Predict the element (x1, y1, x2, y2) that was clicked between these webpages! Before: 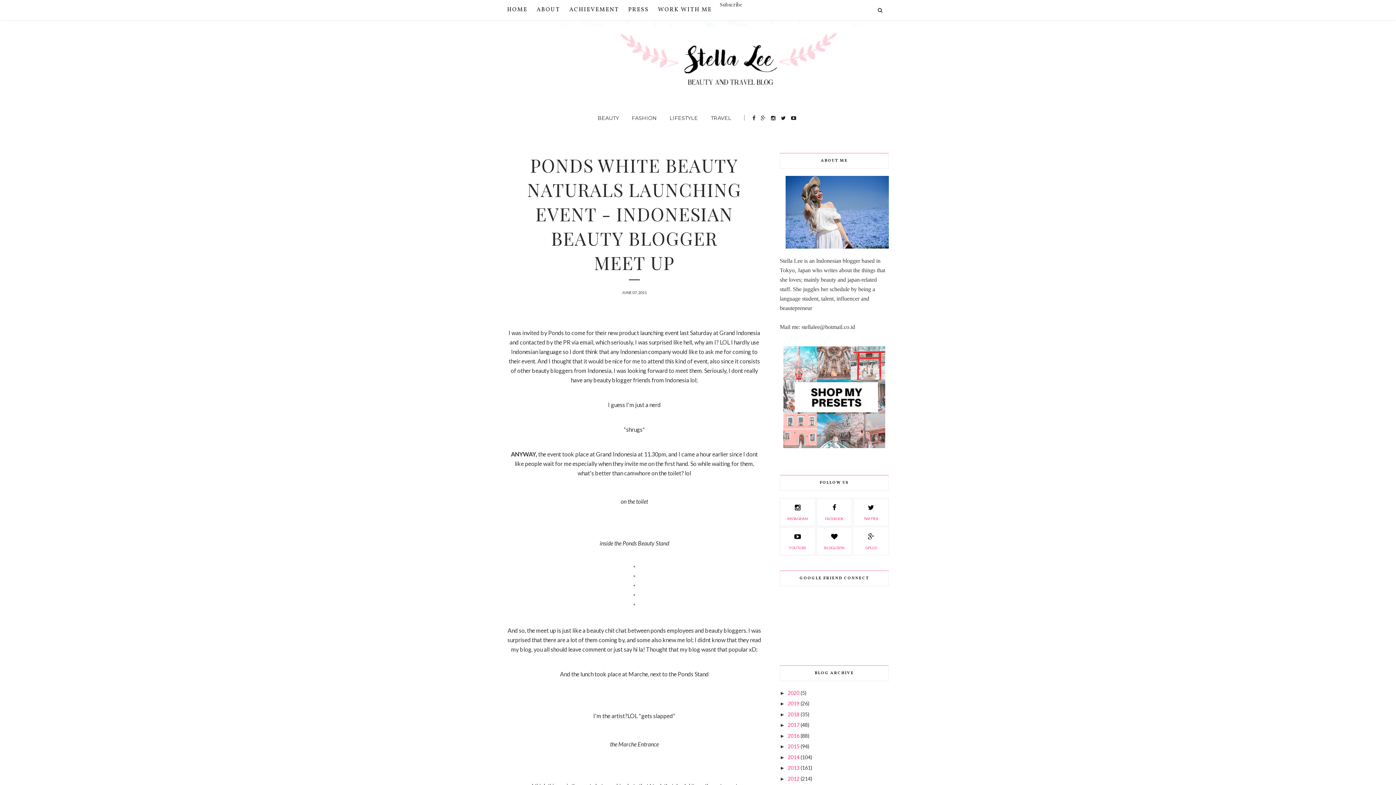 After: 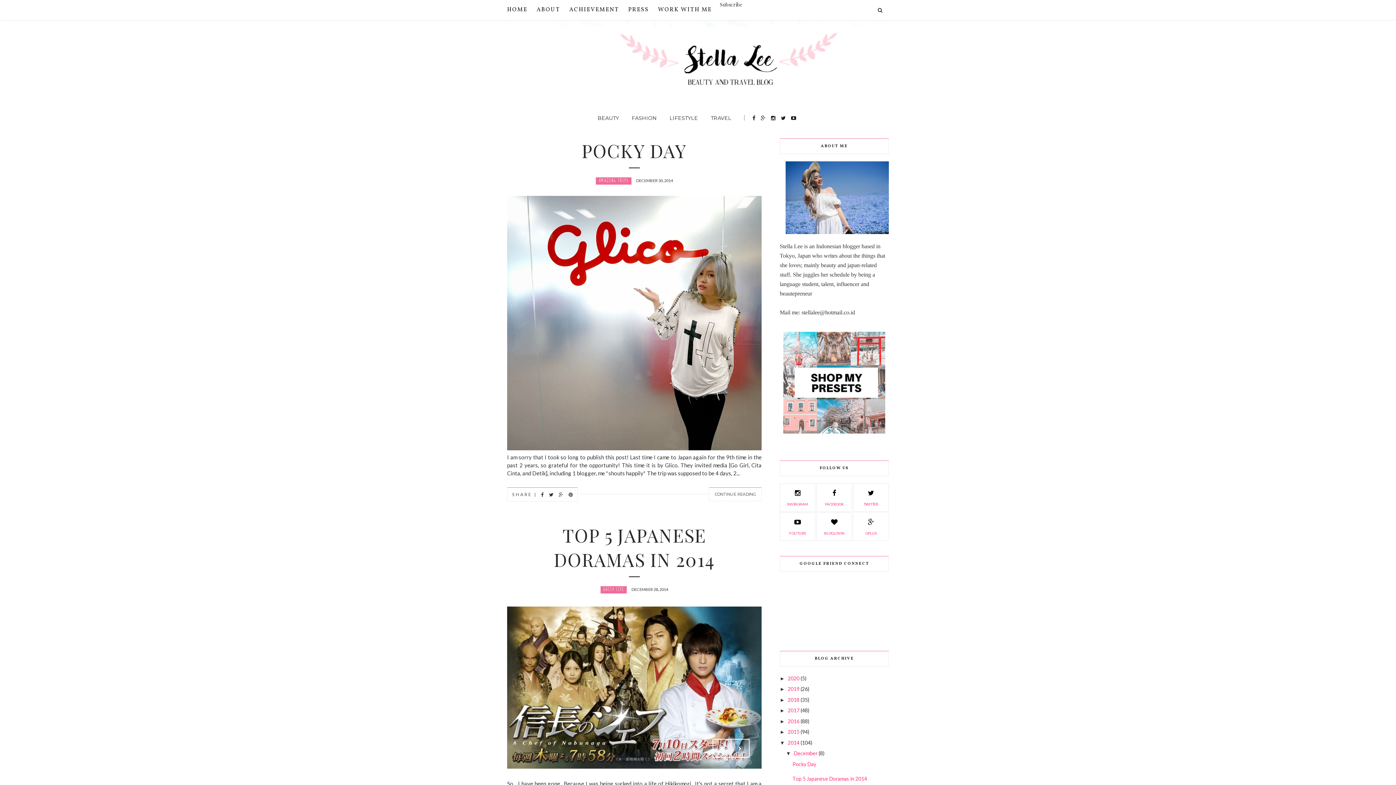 Action: label: 2014 bbox: (788, 754, 799, 760)